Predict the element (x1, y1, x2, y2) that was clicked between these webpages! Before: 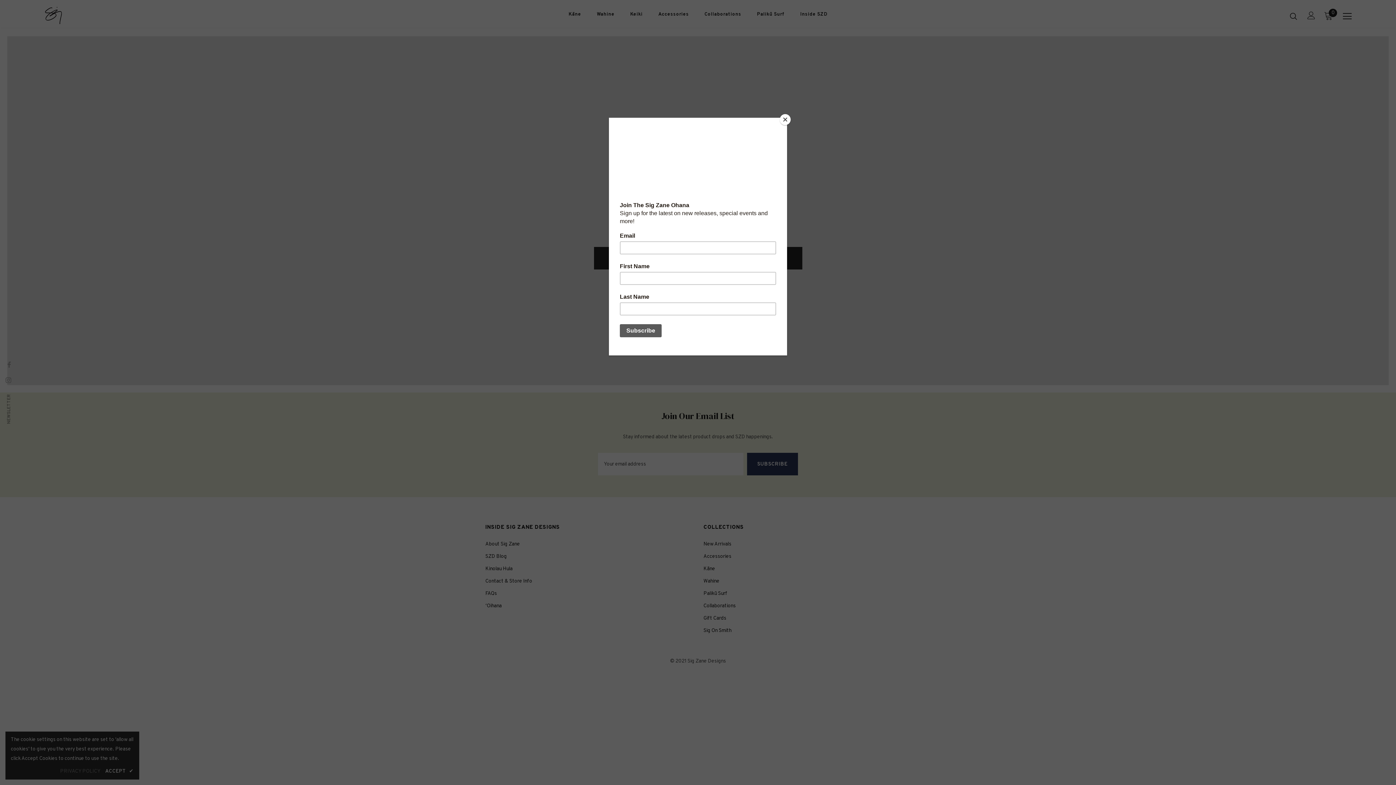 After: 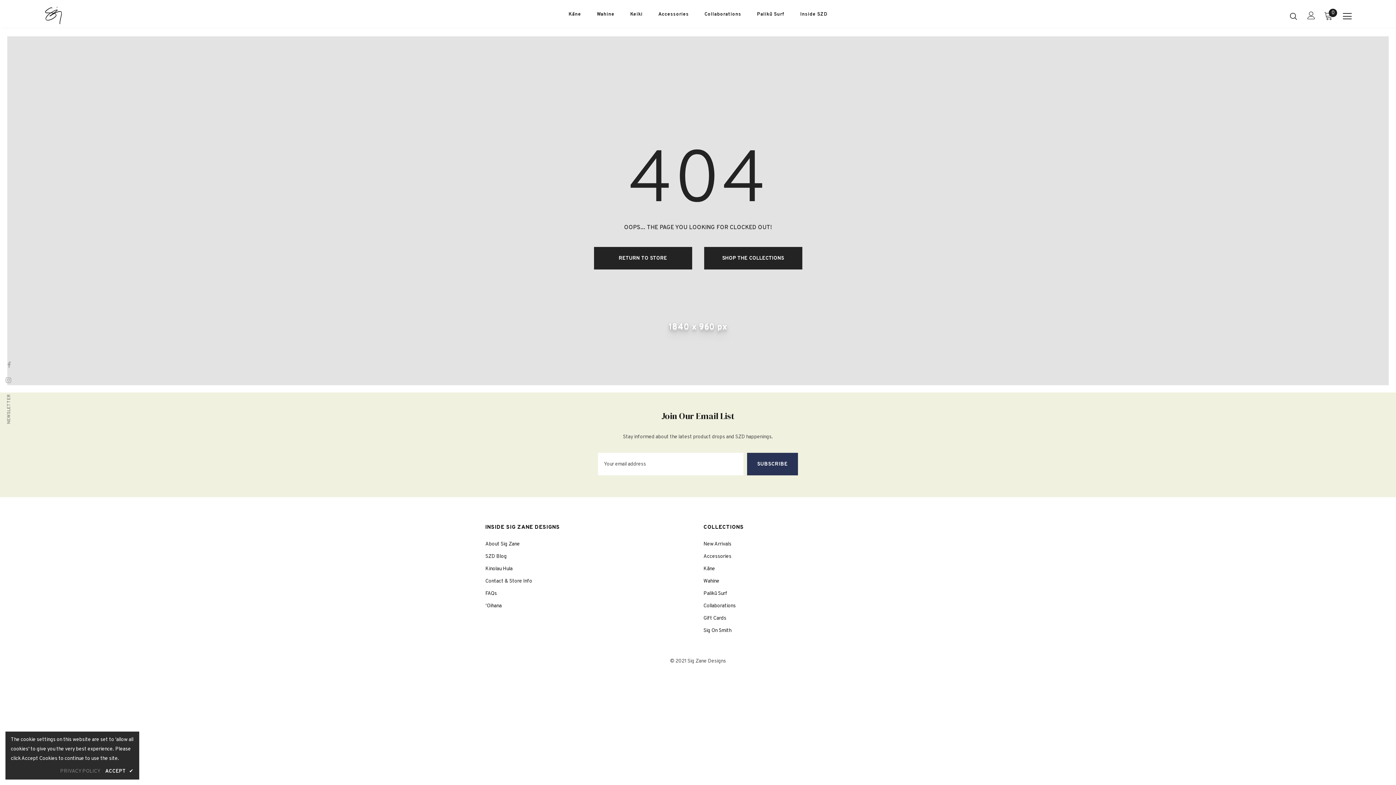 Action: bbox: (780, 114, 790, 125) label: Close